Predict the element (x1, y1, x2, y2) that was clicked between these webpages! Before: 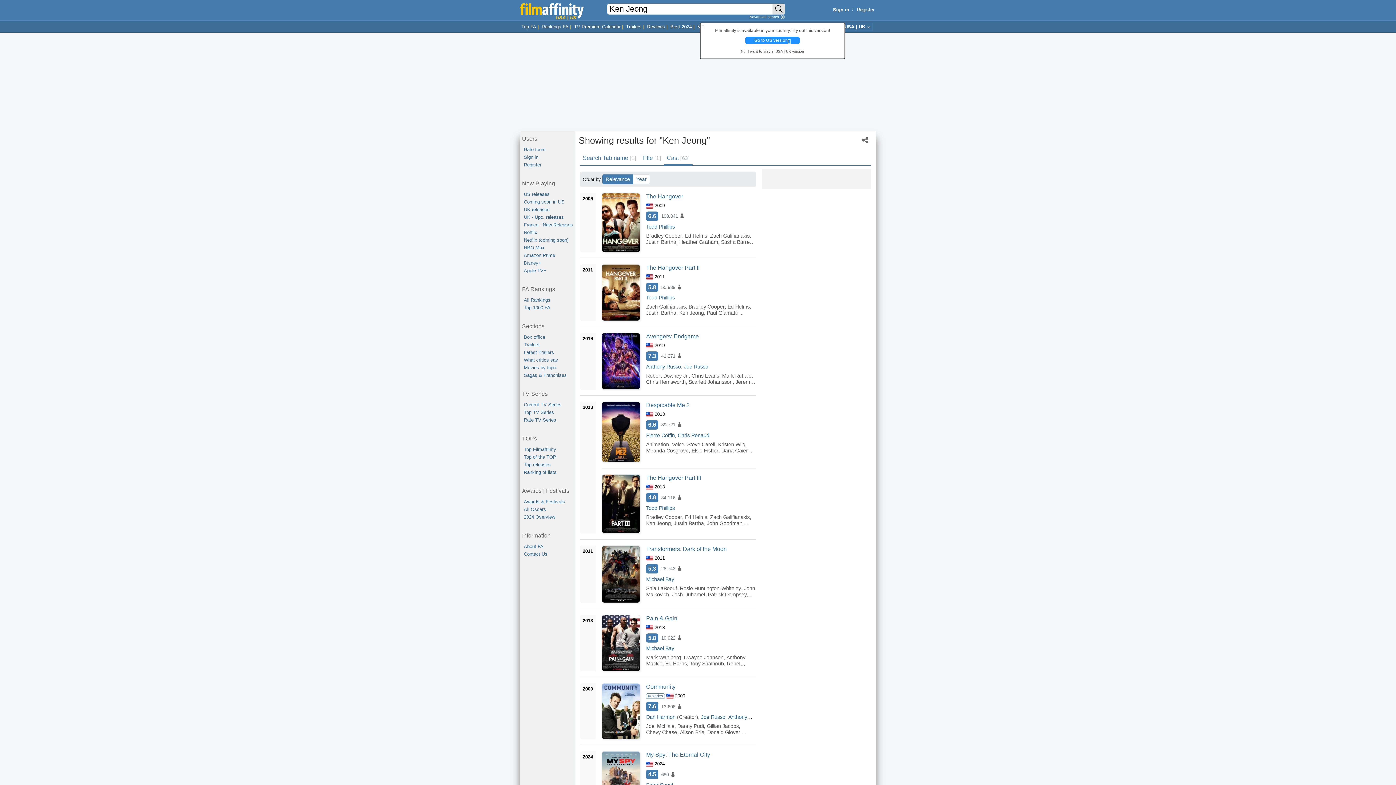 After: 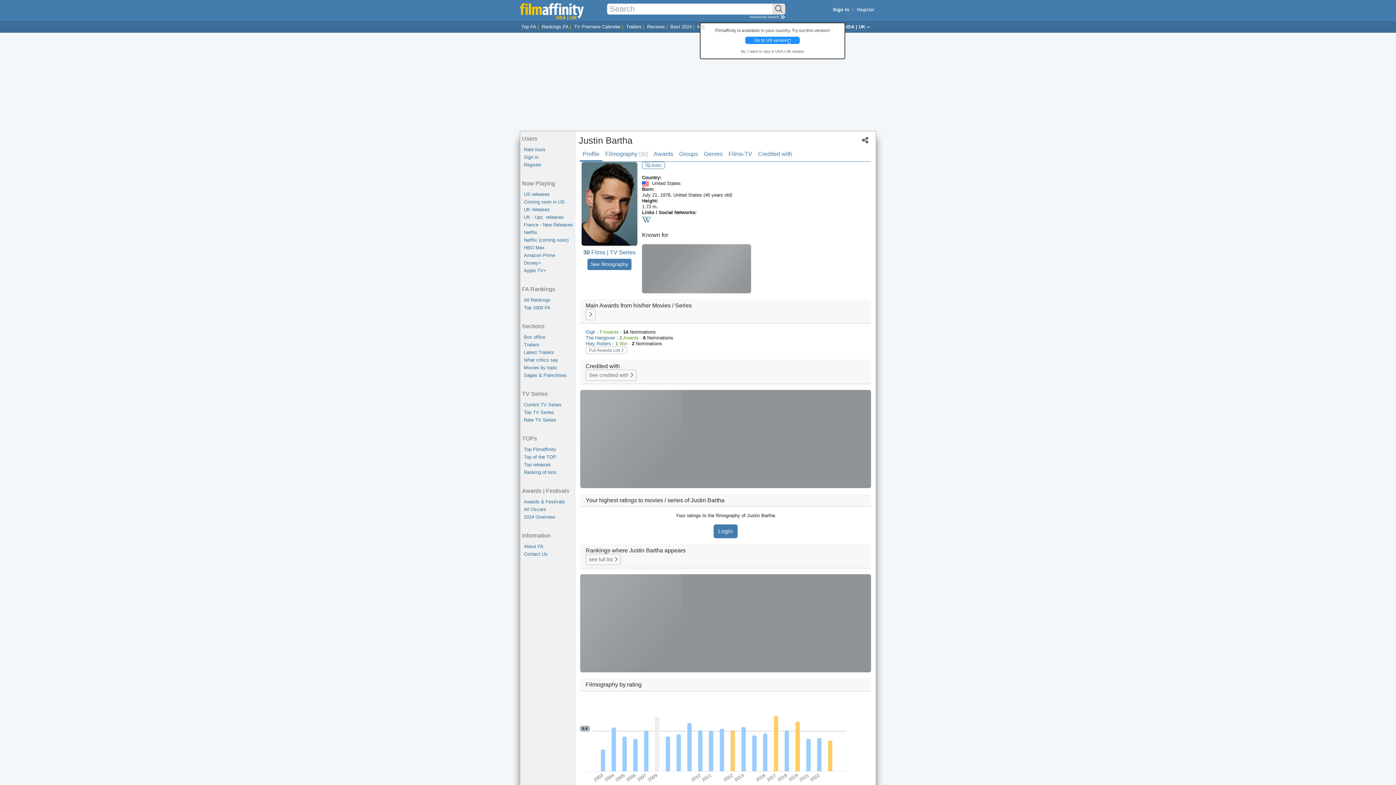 Action: label: Justin Bartha bbox: (646, 310, 676, 316)